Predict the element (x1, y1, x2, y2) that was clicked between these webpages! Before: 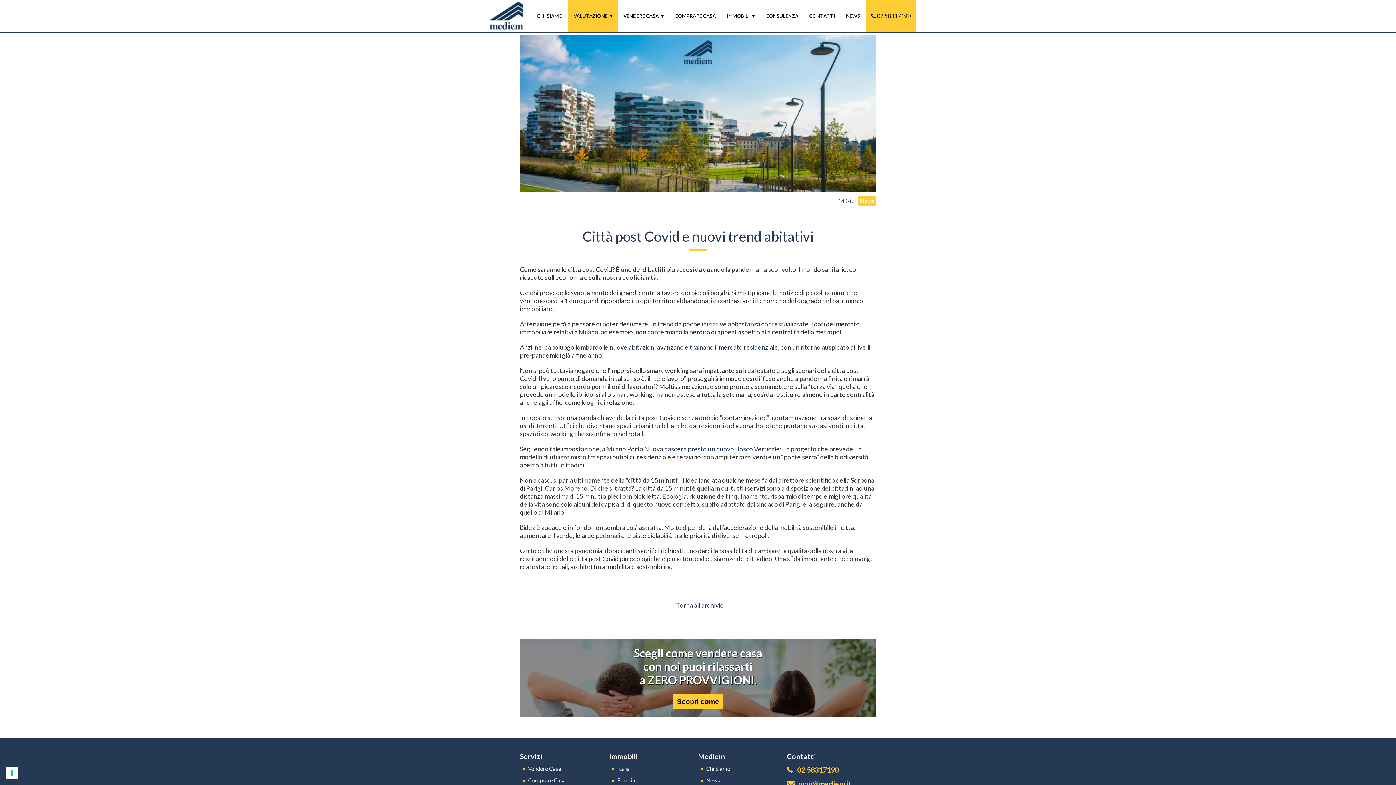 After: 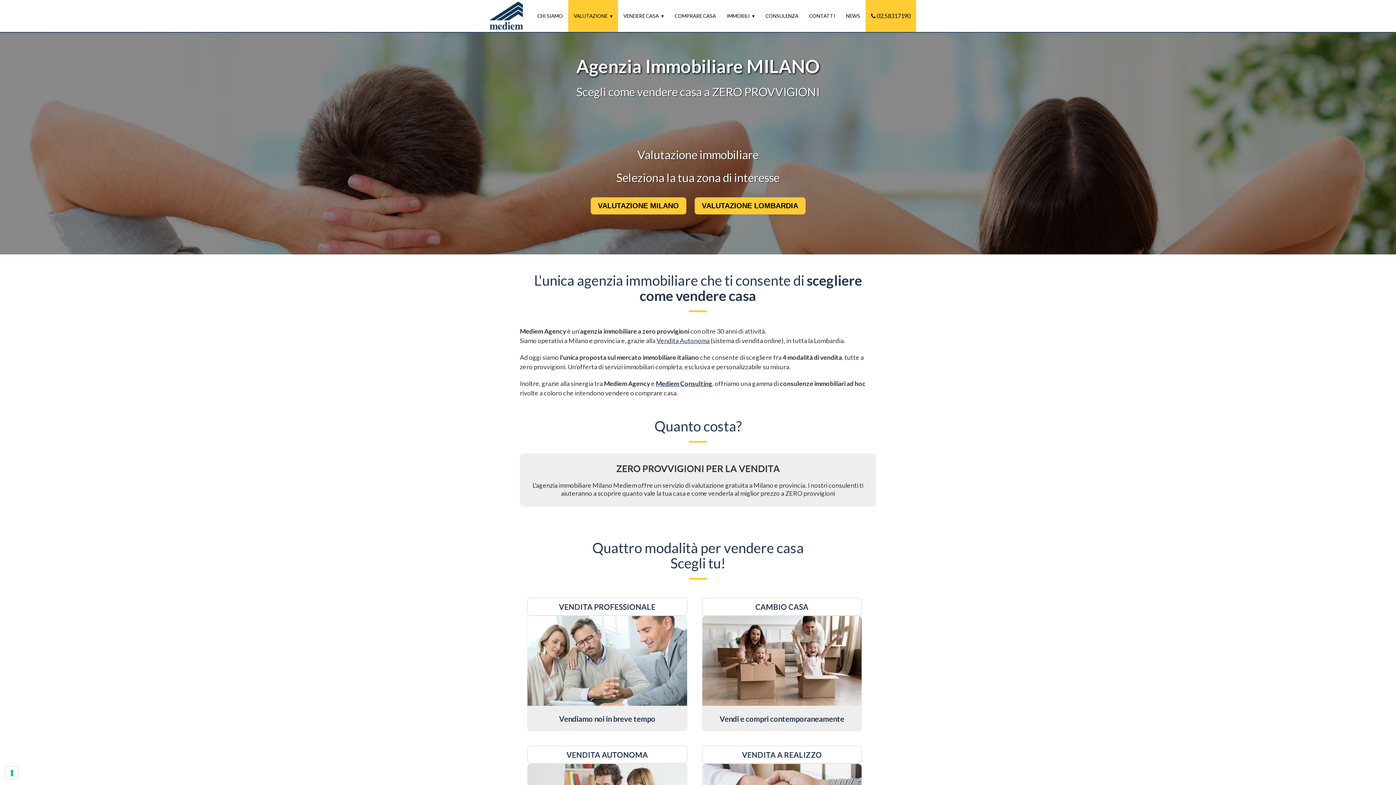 Action: bbox: (487, 24, 523, 31)